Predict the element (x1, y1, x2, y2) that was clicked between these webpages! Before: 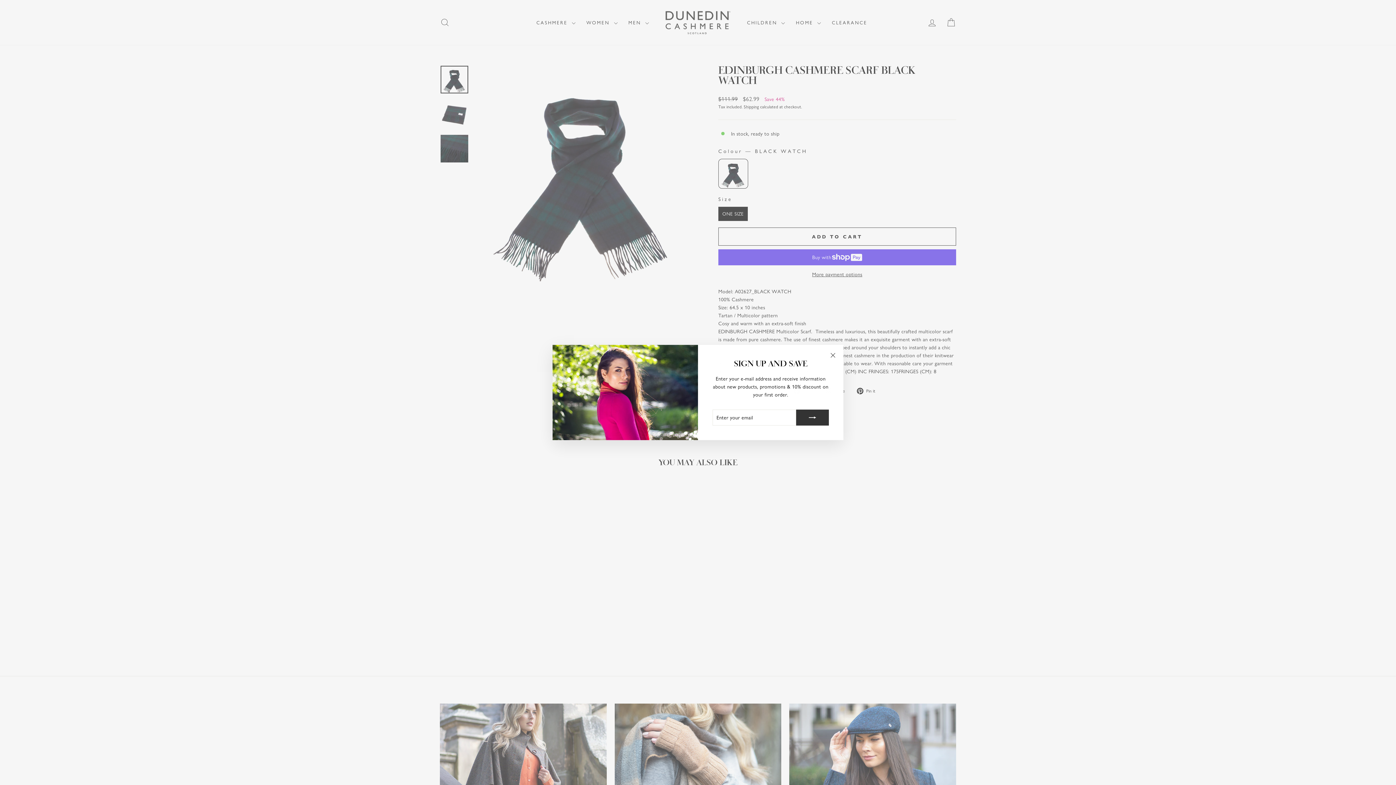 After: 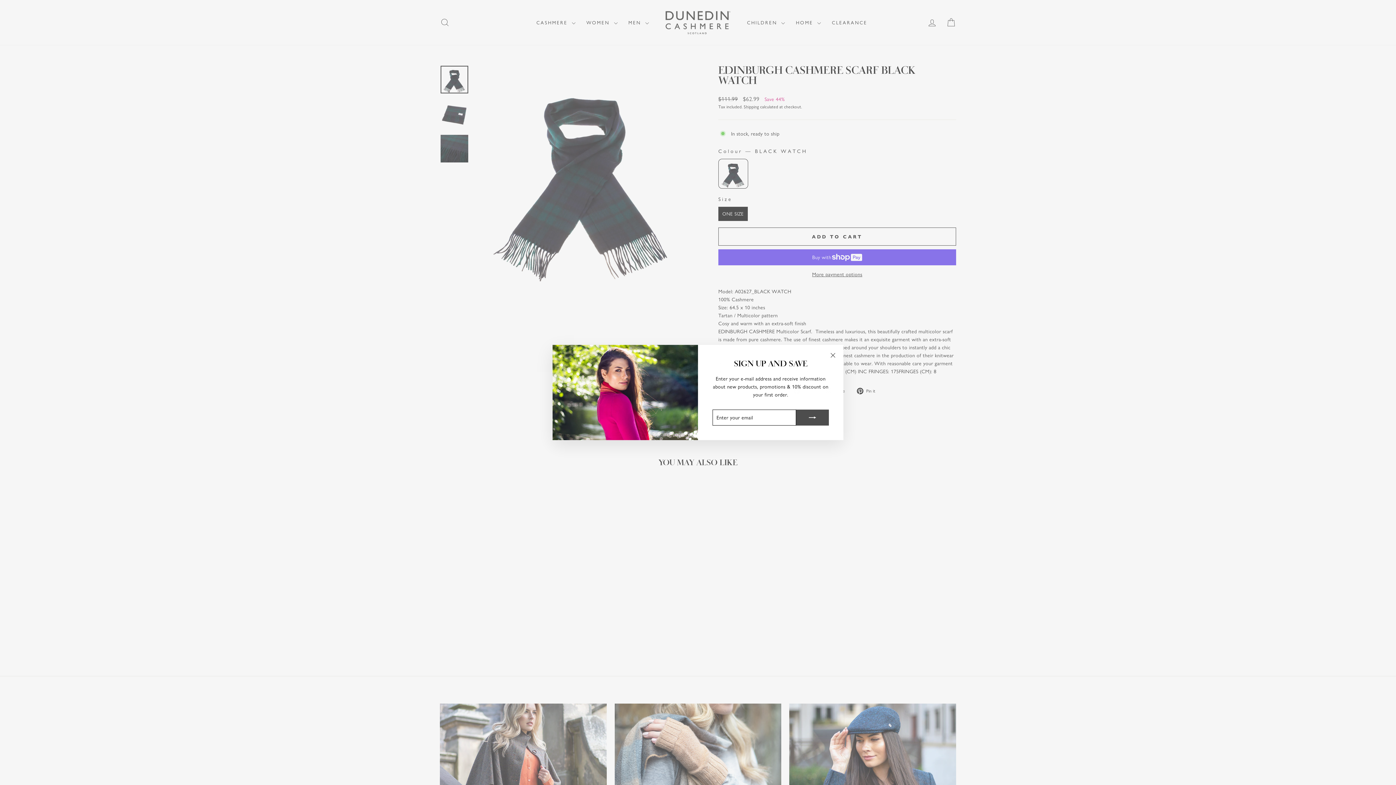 Action: bbox: (796, 409, 829, 425)